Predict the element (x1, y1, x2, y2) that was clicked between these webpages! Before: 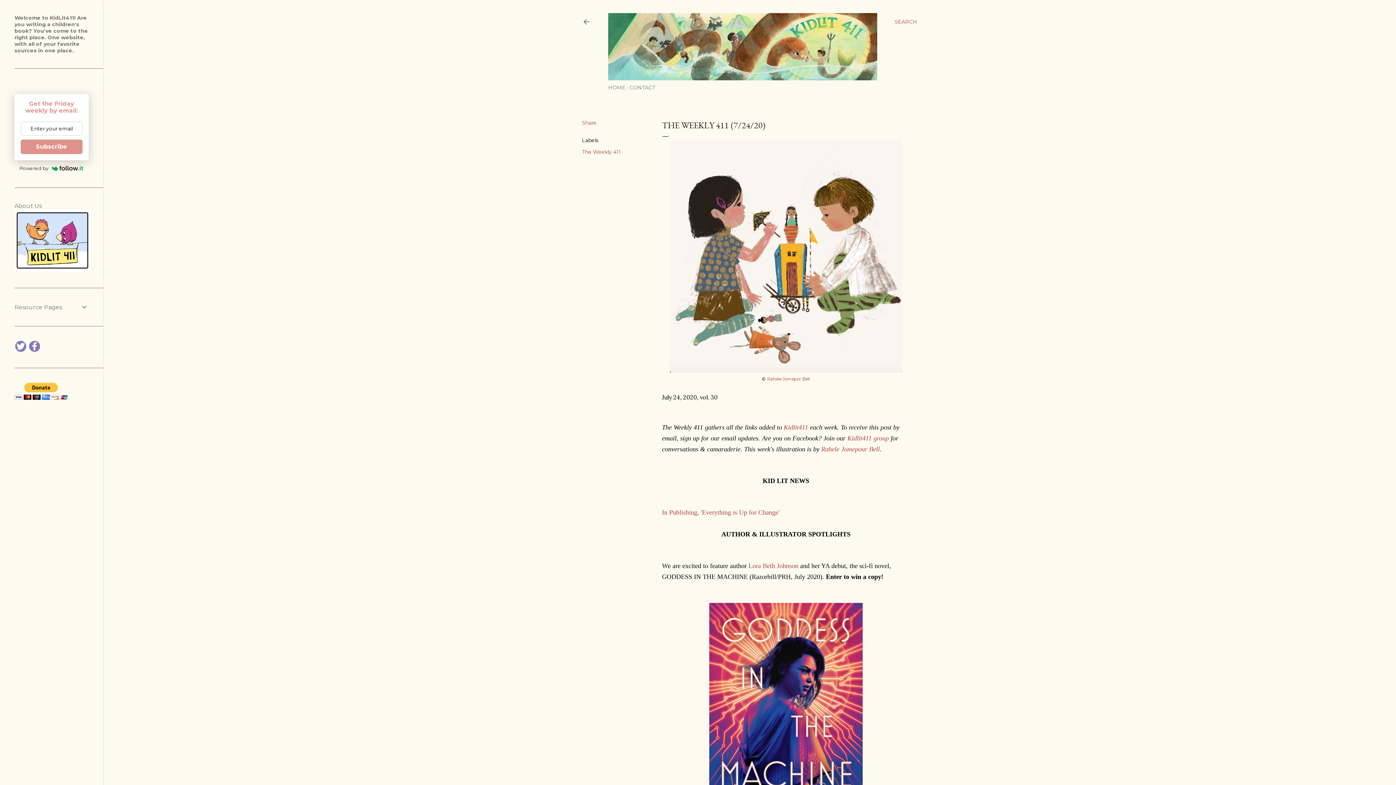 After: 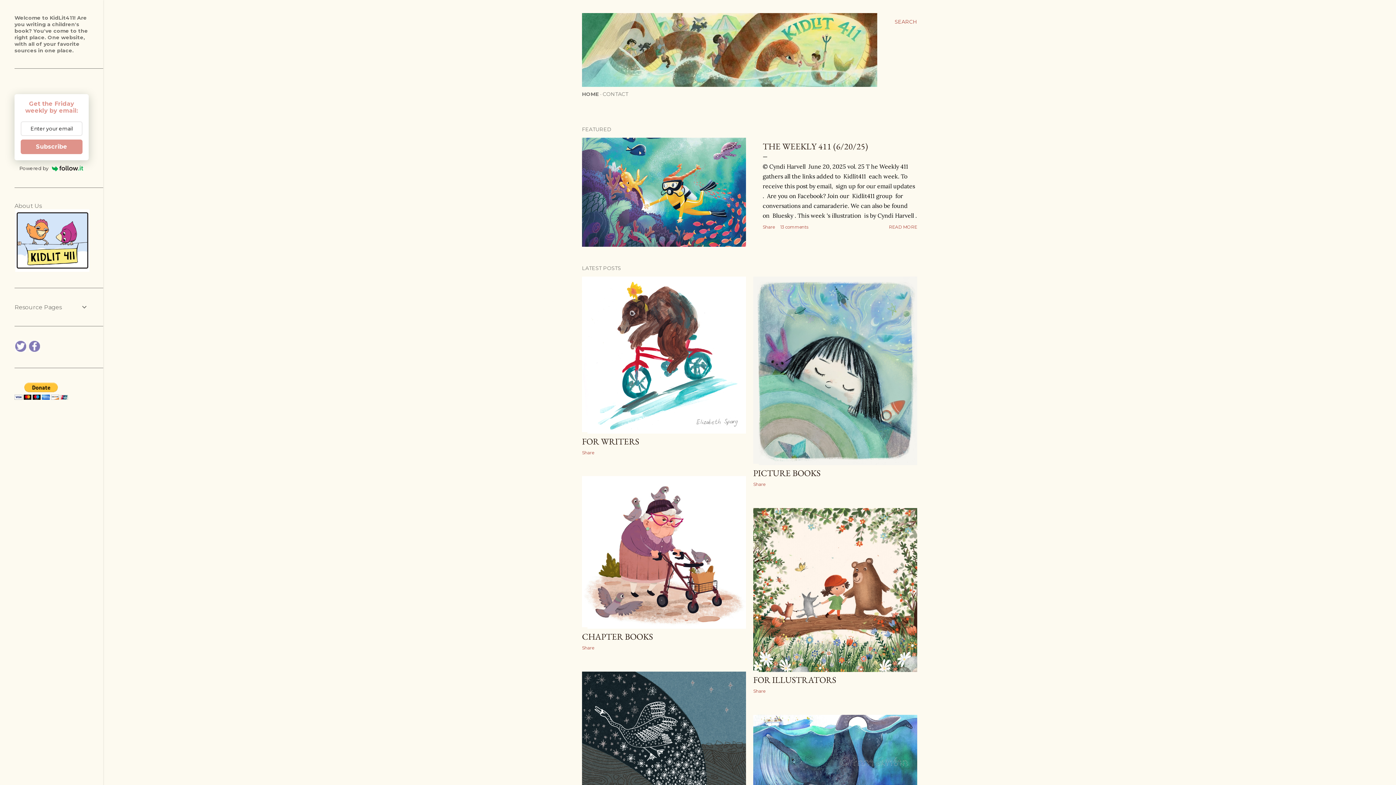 Action: bbox: (608, 73, 877, 82)